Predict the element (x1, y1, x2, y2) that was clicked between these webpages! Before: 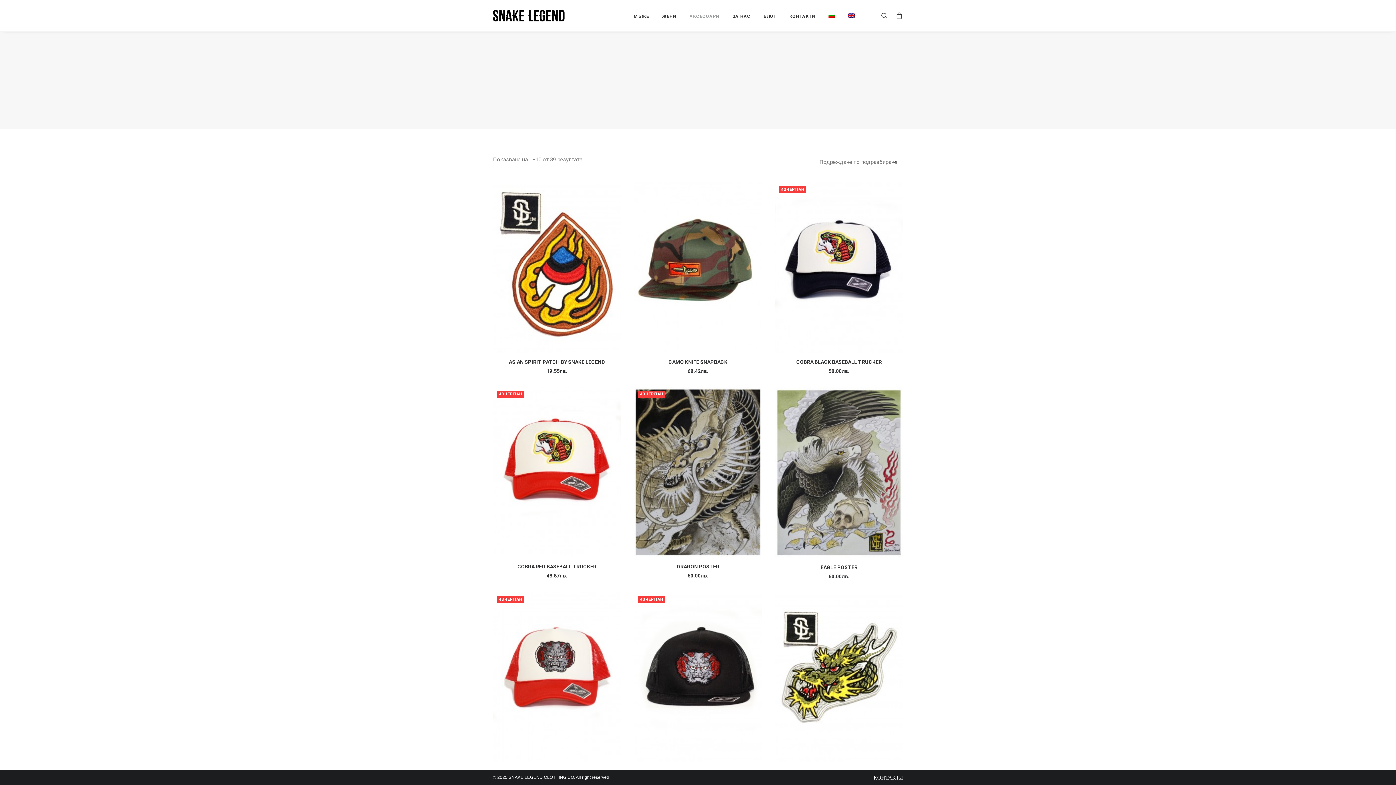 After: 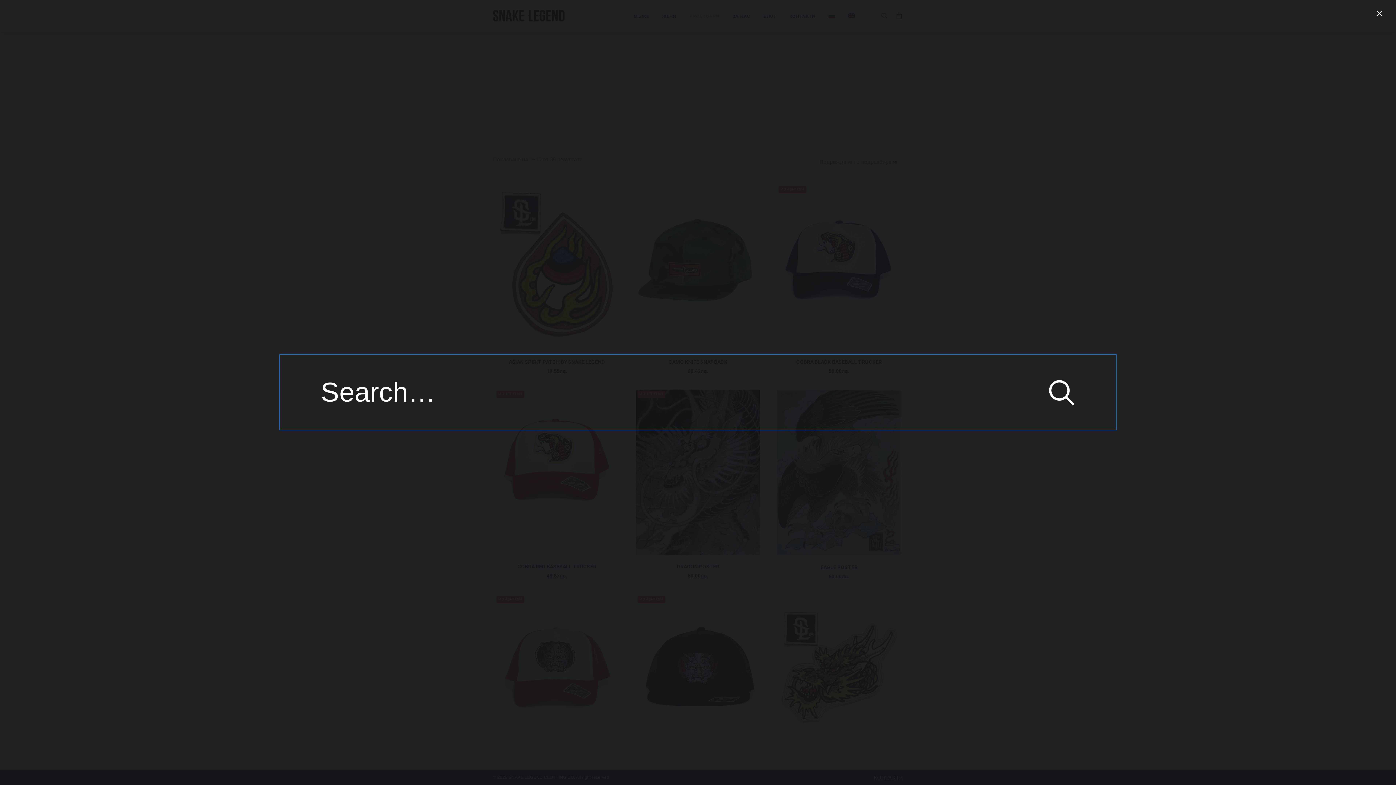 Action: bbox: (881, 0, 891, 31)